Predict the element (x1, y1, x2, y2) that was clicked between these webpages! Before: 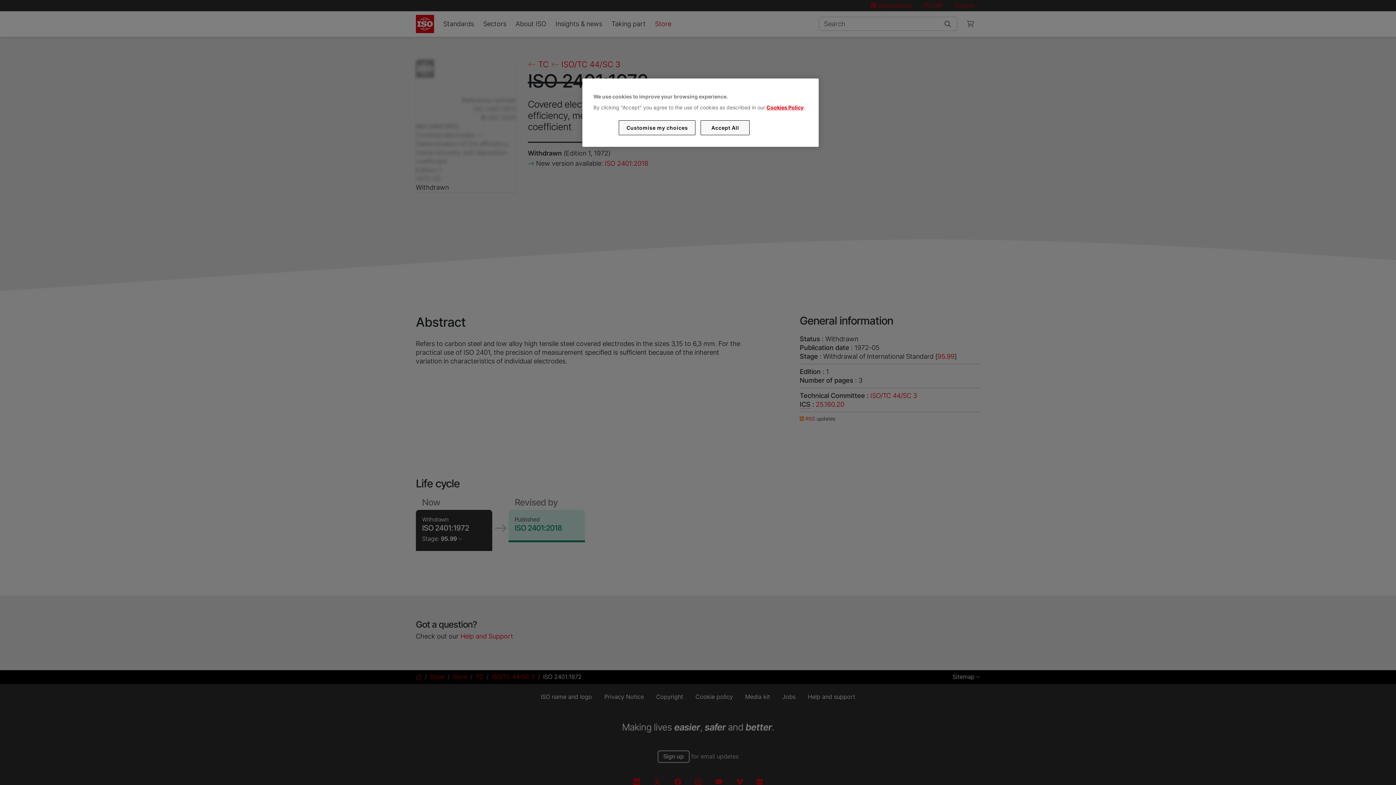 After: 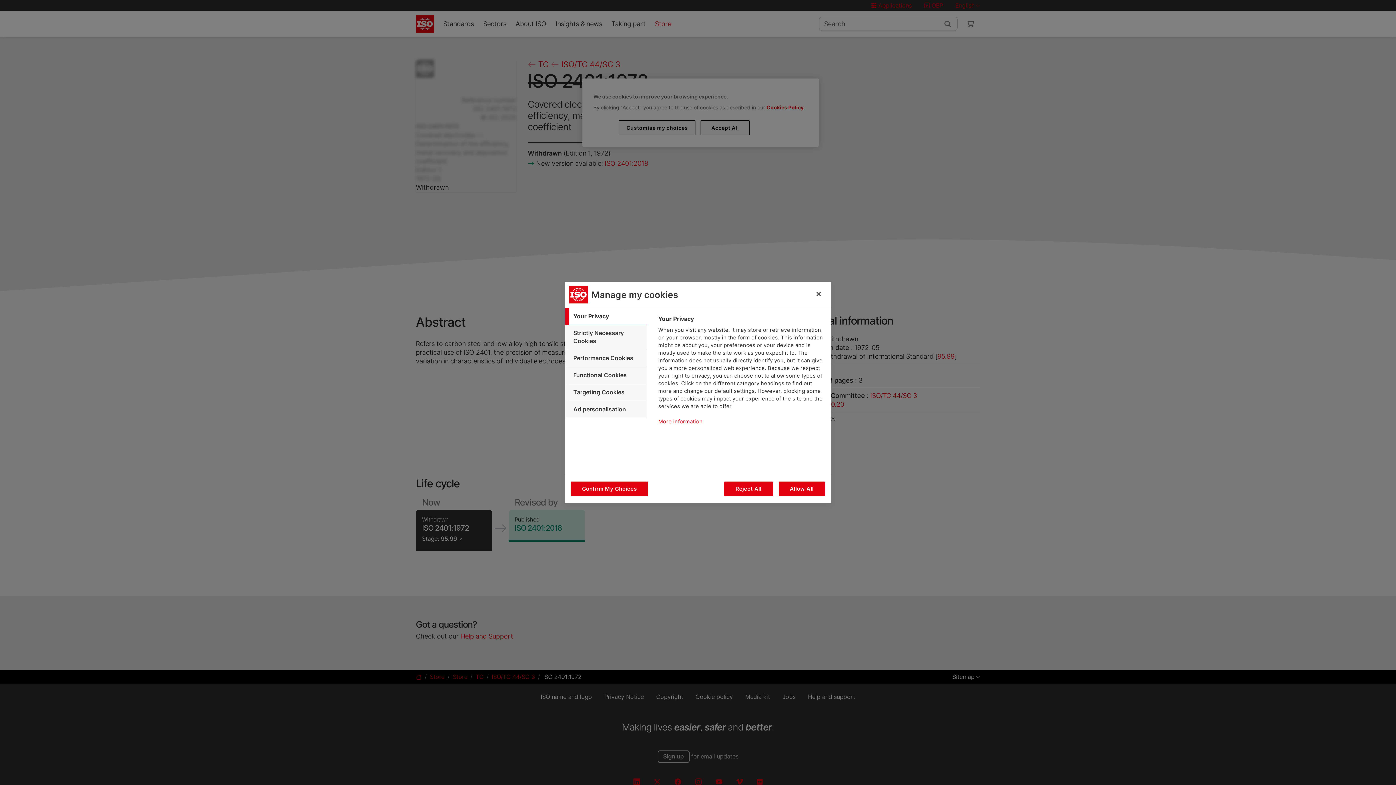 Action: label: Customise my choices bbox: (619, 120, 695, 135)